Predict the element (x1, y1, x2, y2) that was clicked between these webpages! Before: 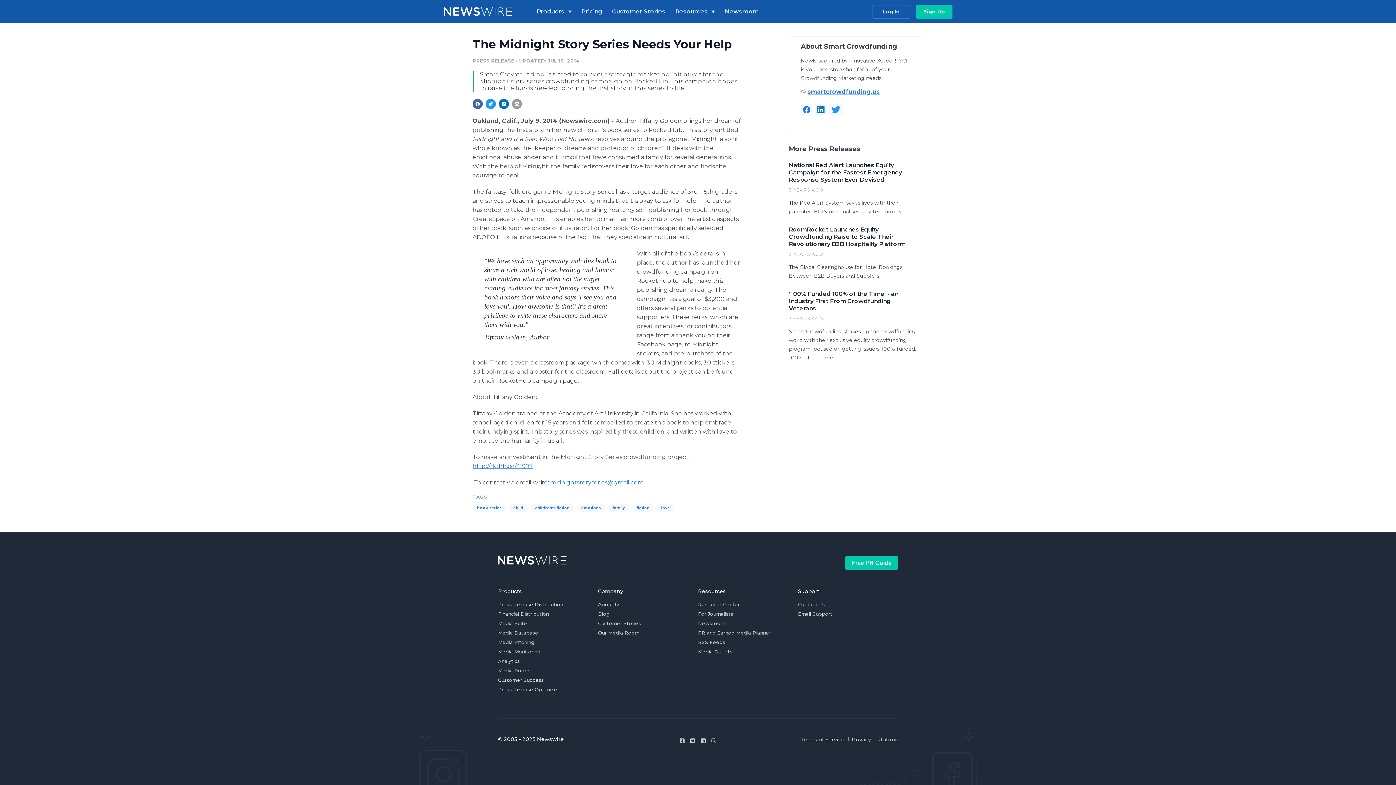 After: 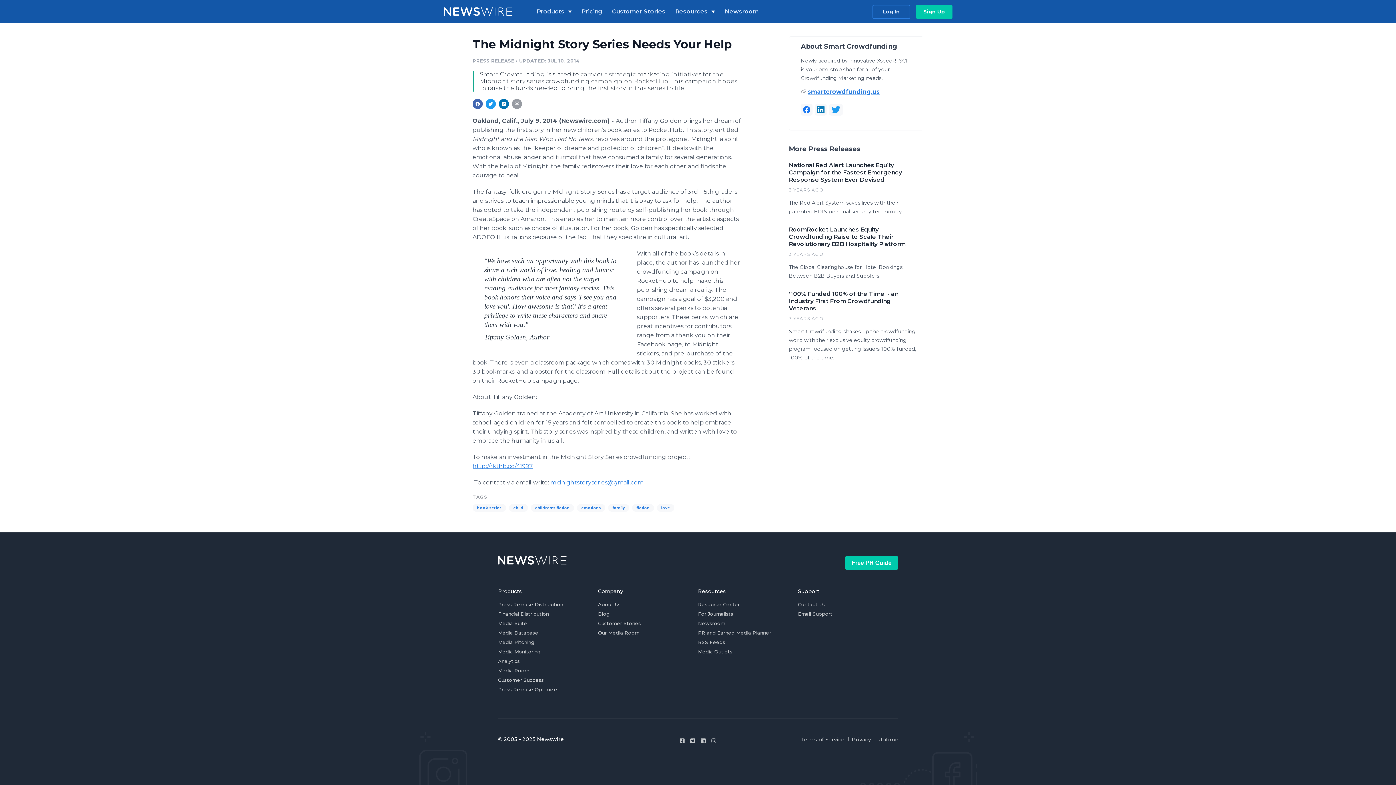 Action: bbox: (514, 101, 519, 106) label: Share: email